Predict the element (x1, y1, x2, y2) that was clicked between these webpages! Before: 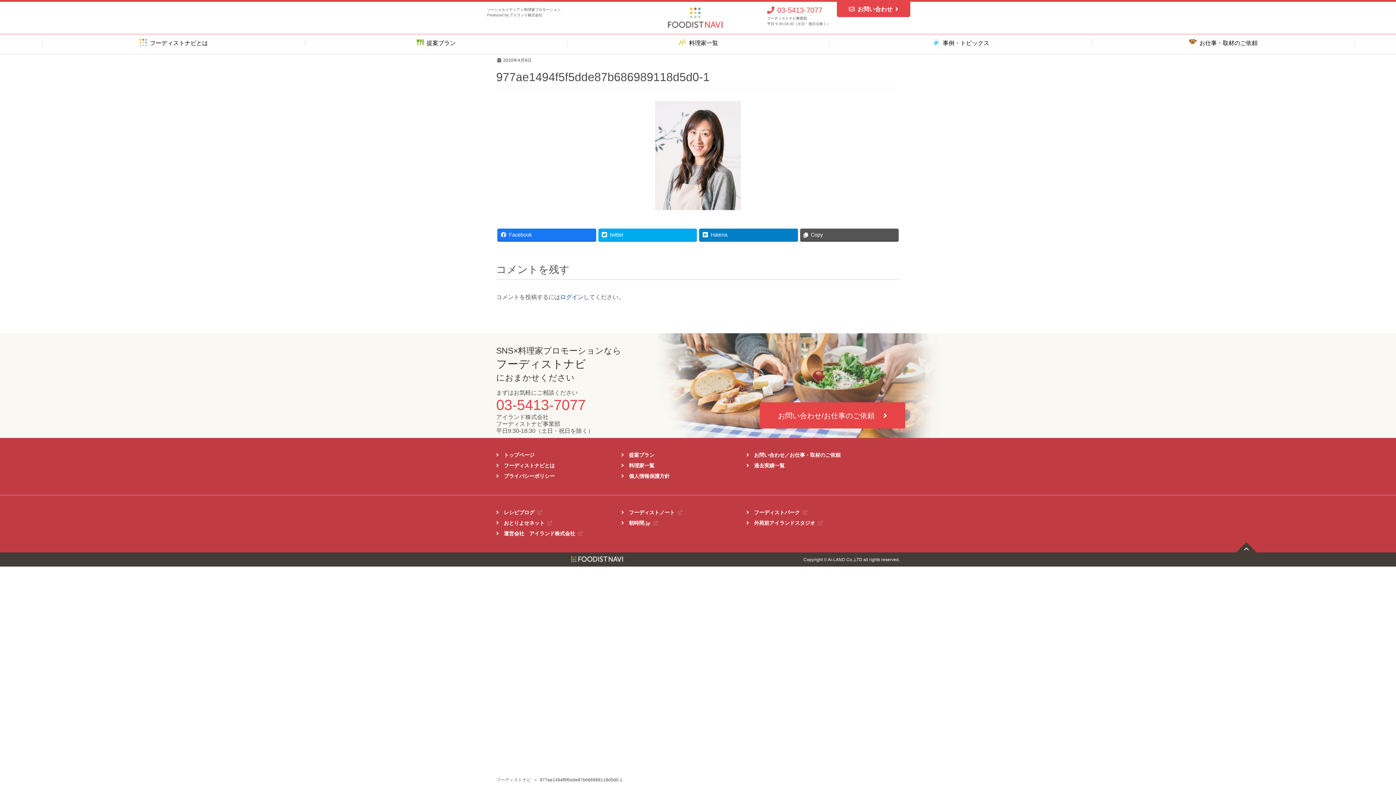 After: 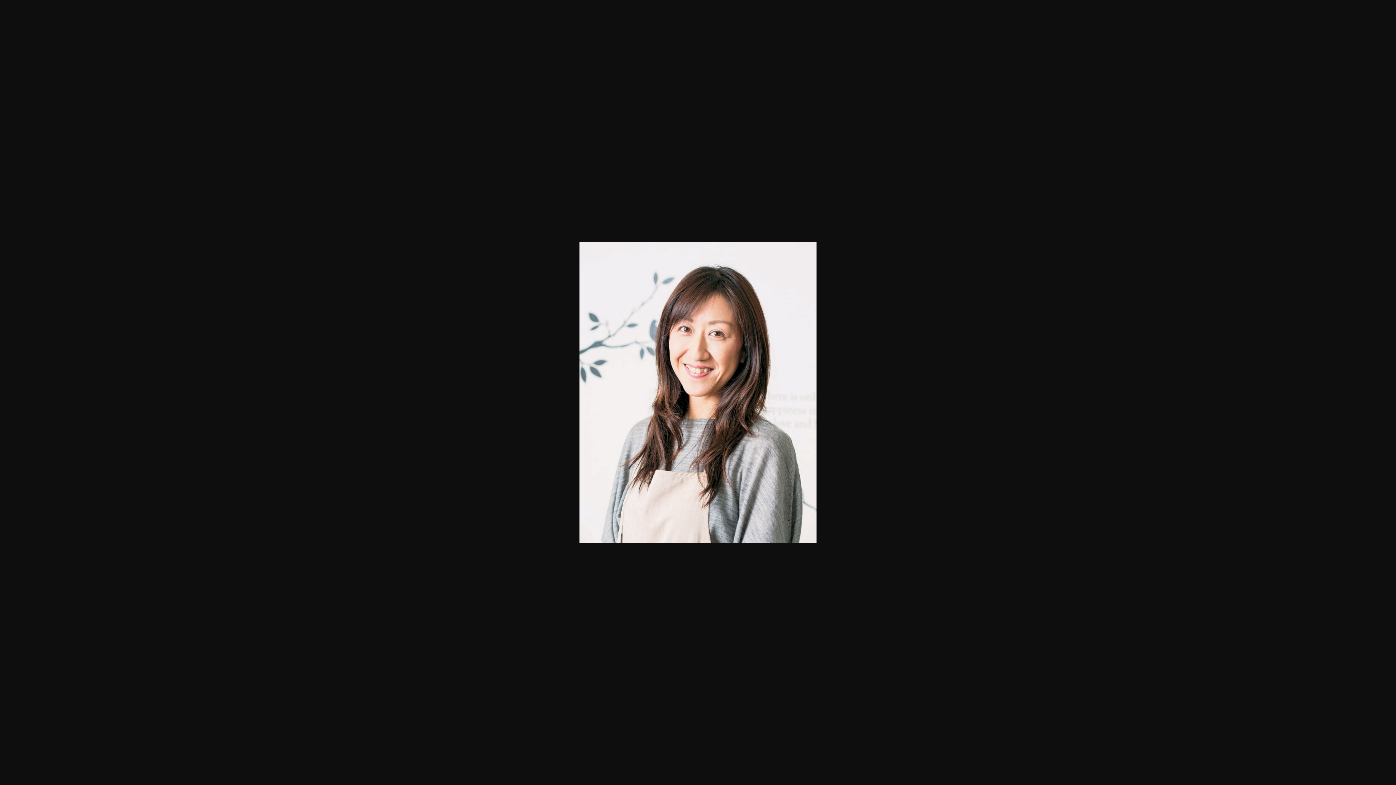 Action: bbox: (496, 101, 900, 210)